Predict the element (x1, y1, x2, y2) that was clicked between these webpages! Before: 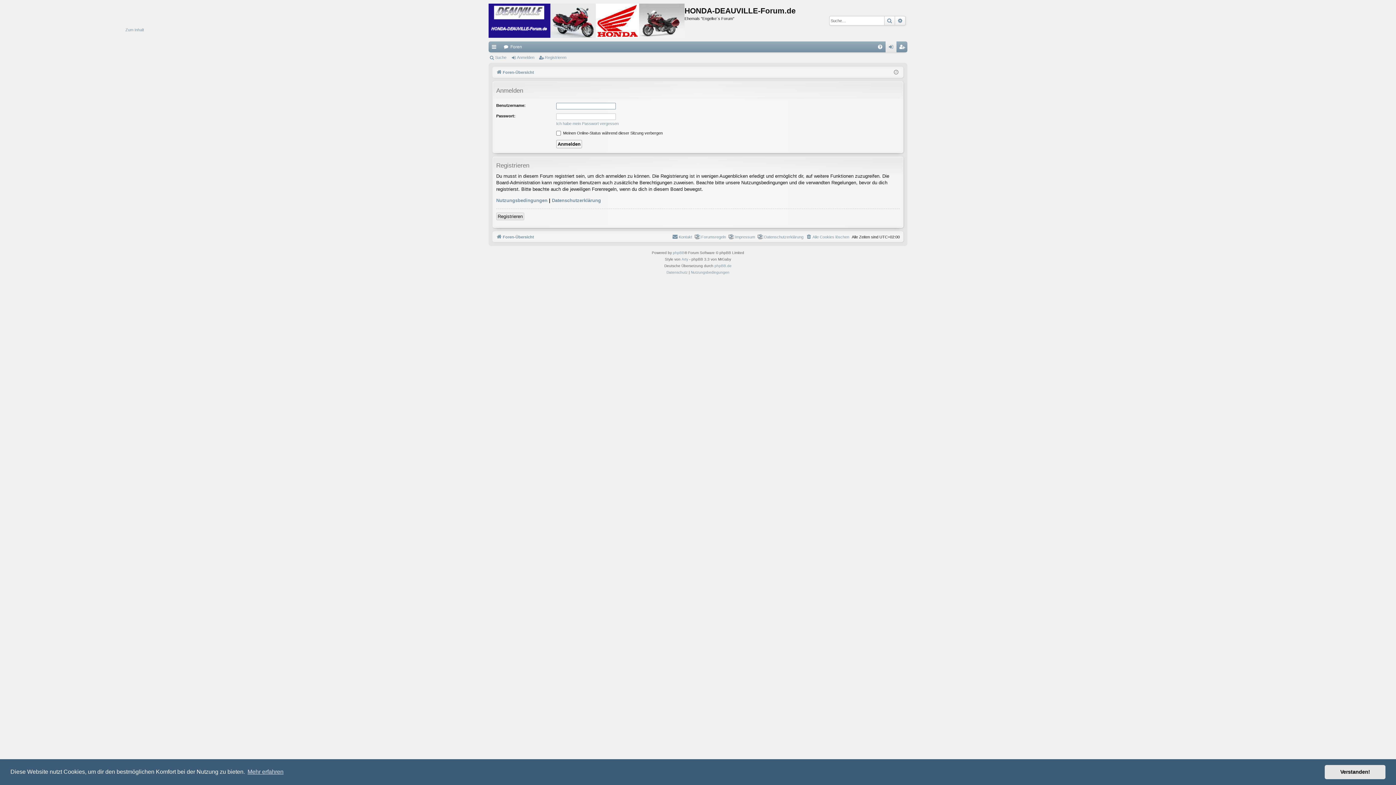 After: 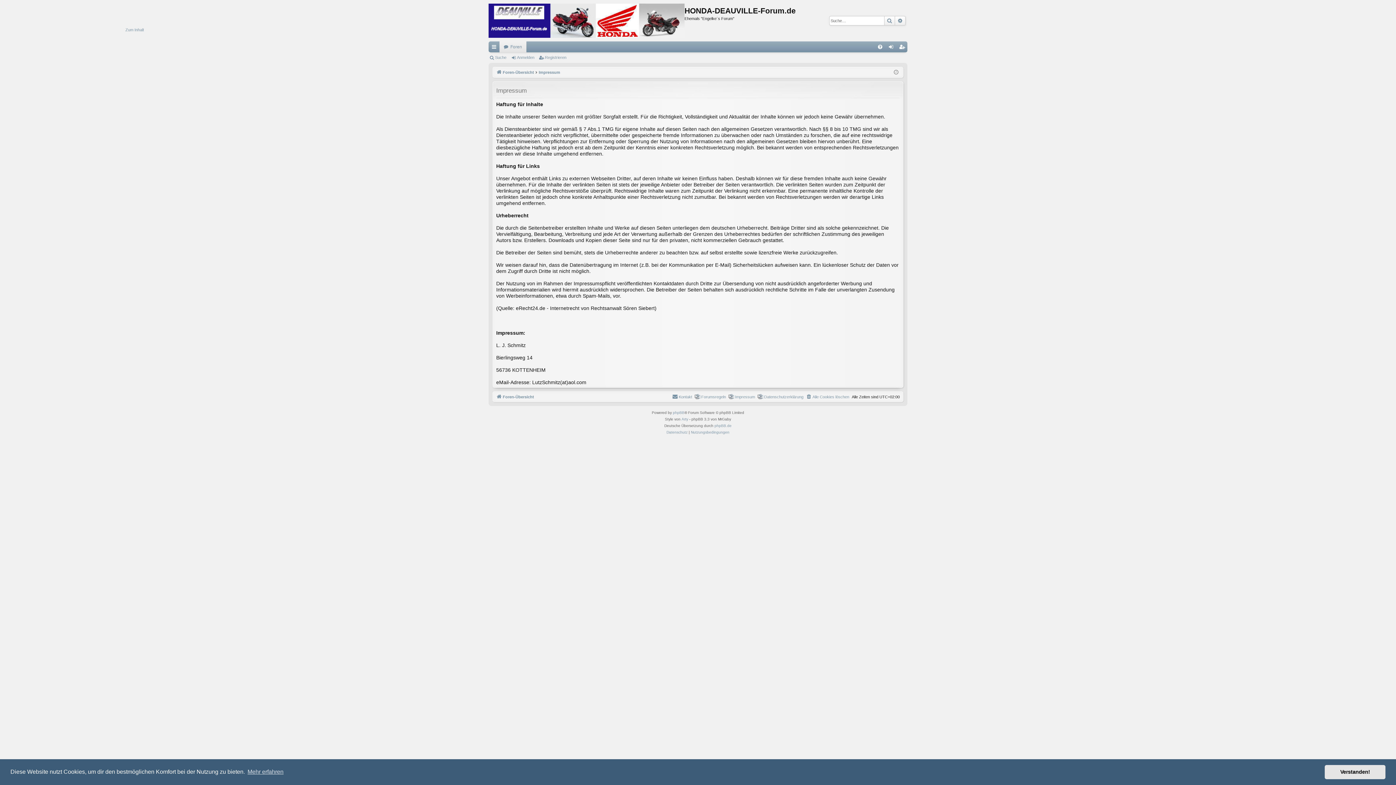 Action: bbox: (728, 232, 755, 240) label: Impressum